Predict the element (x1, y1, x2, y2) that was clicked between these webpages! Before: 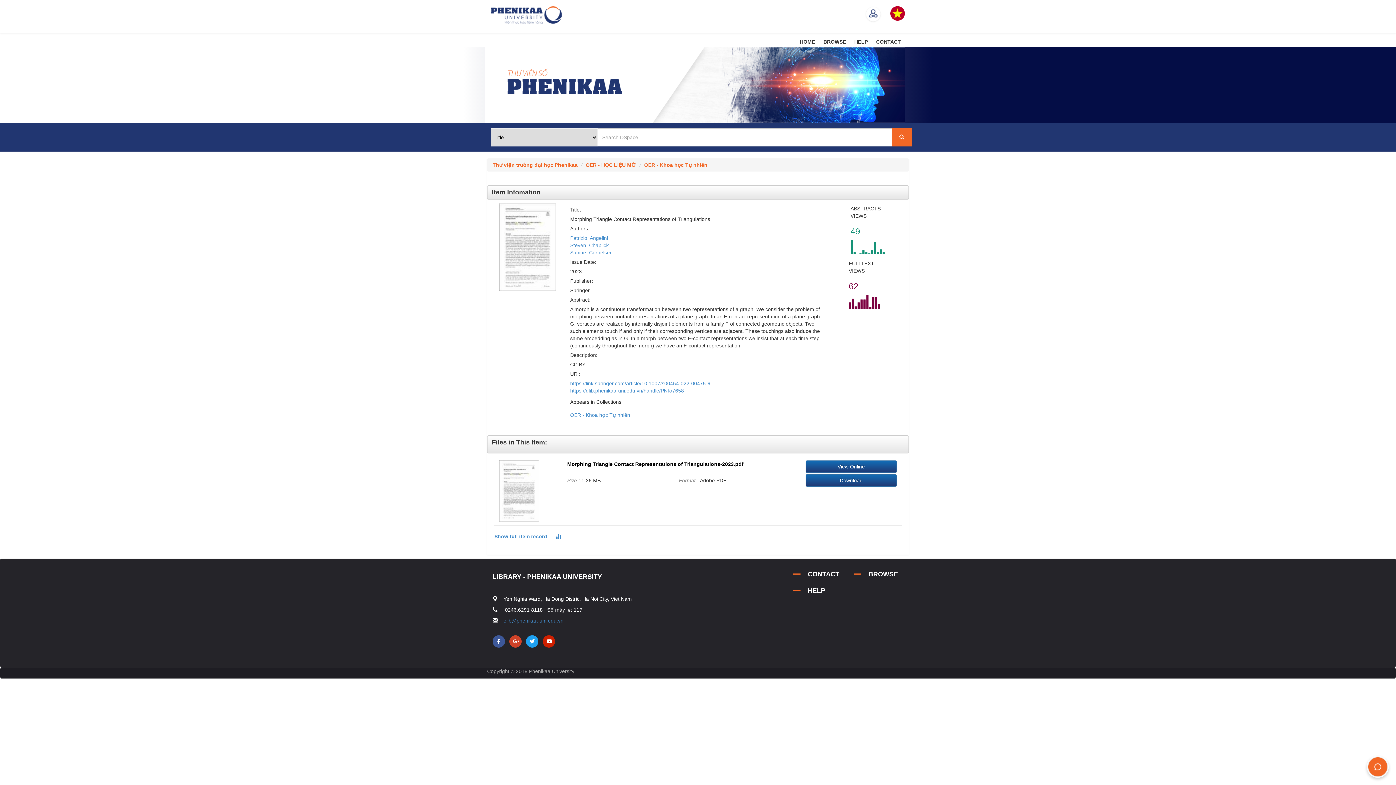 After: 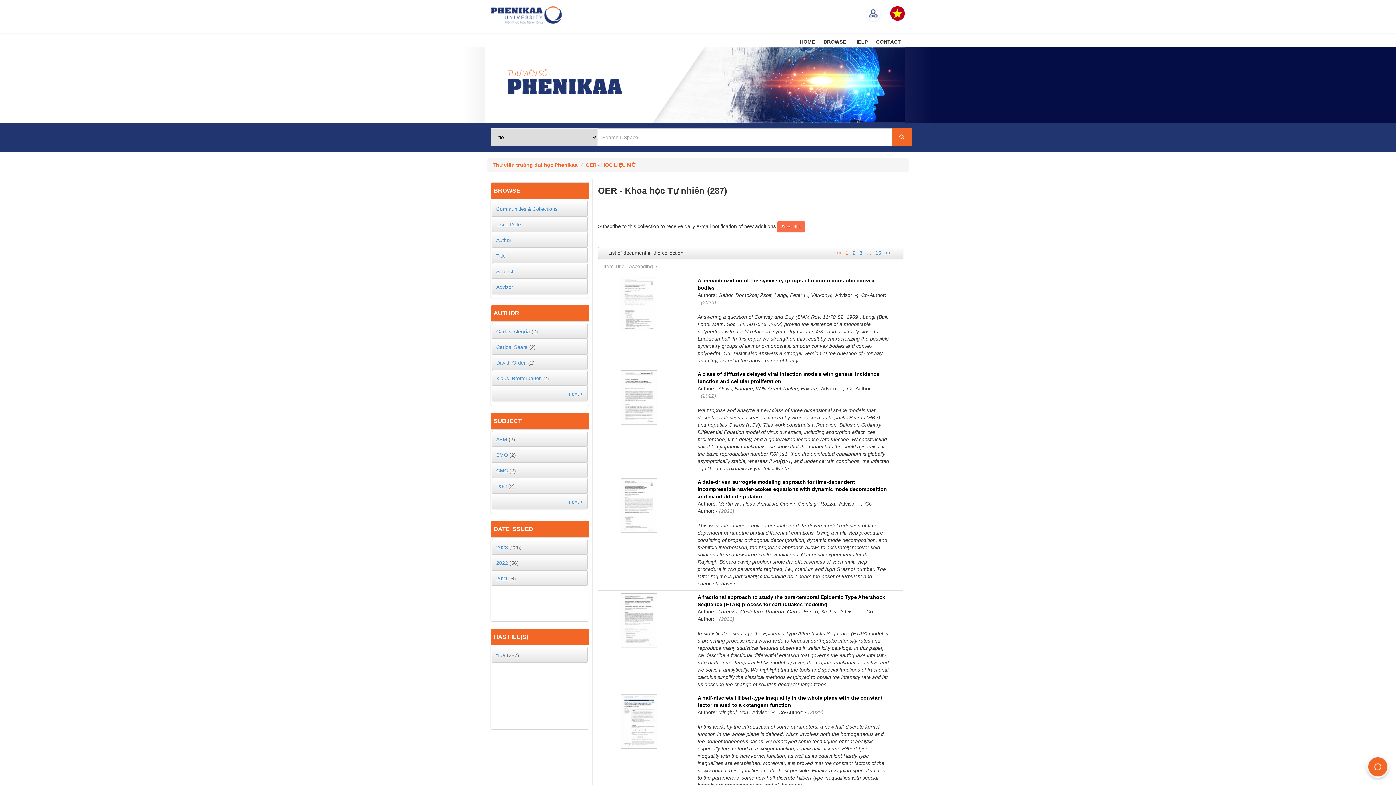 Action: bbox: (570, 412, 630, 418) label: OER - Khoa học Tự nhiên